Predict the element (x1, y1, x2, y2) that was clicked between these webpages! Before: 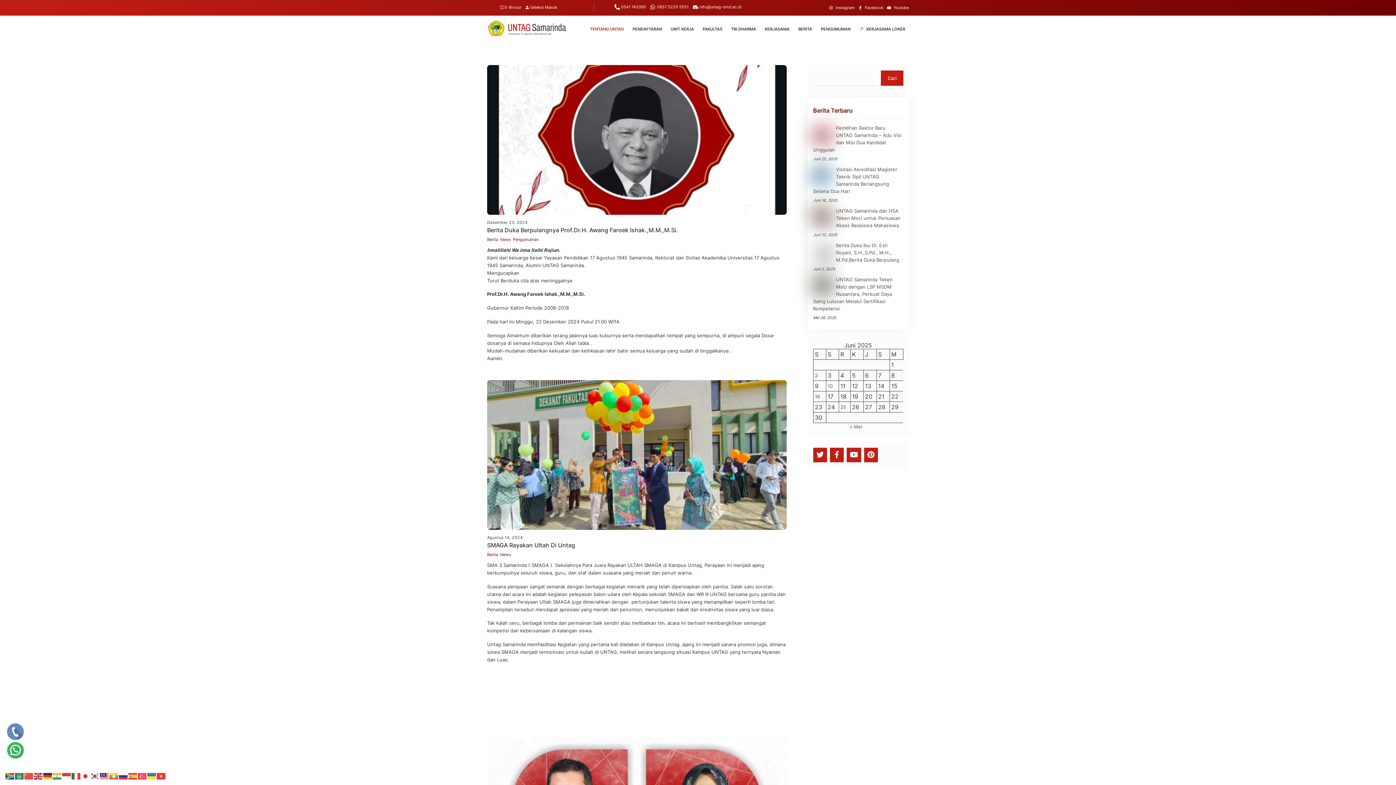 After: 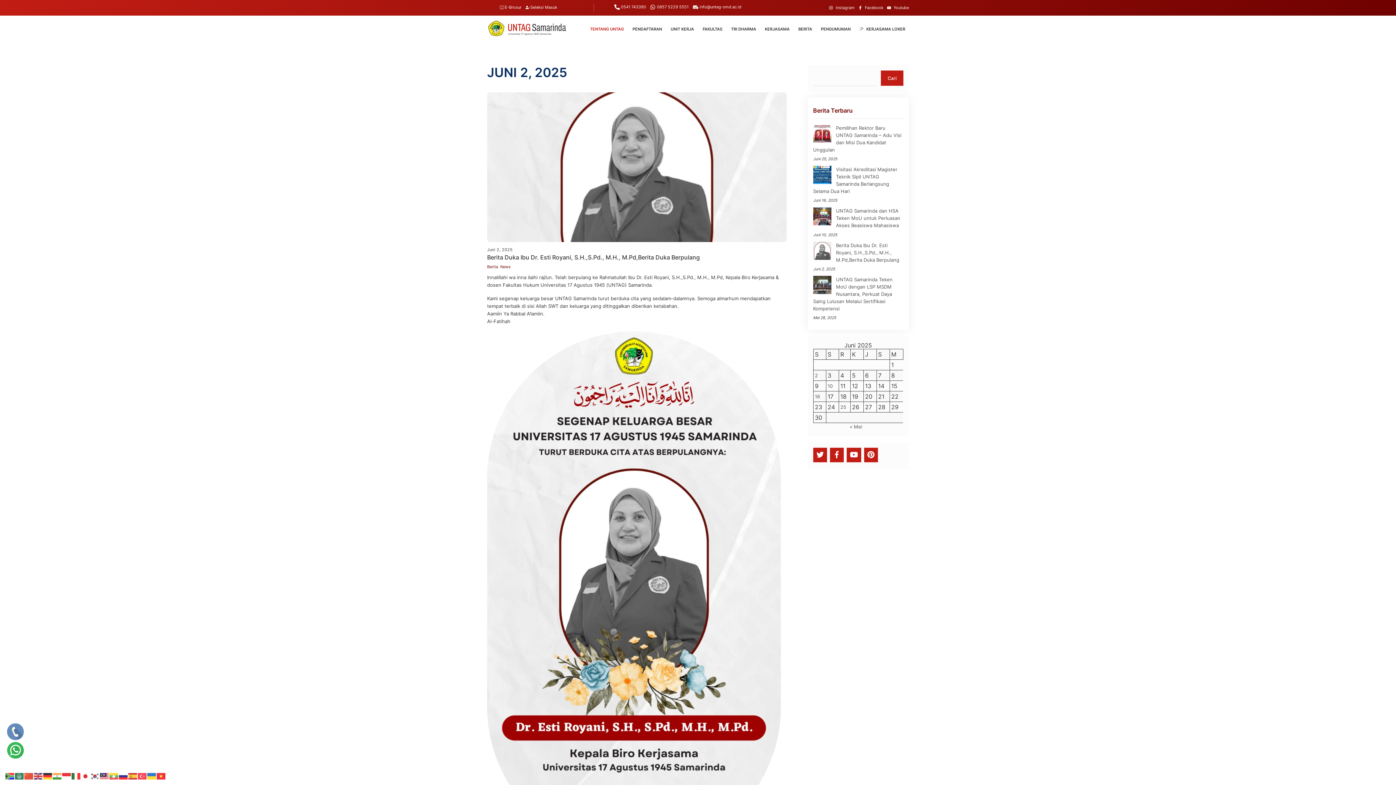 Action: bbox: (815, 372, 818, 378) label: Pos diterbitkan pada 2 June 2025